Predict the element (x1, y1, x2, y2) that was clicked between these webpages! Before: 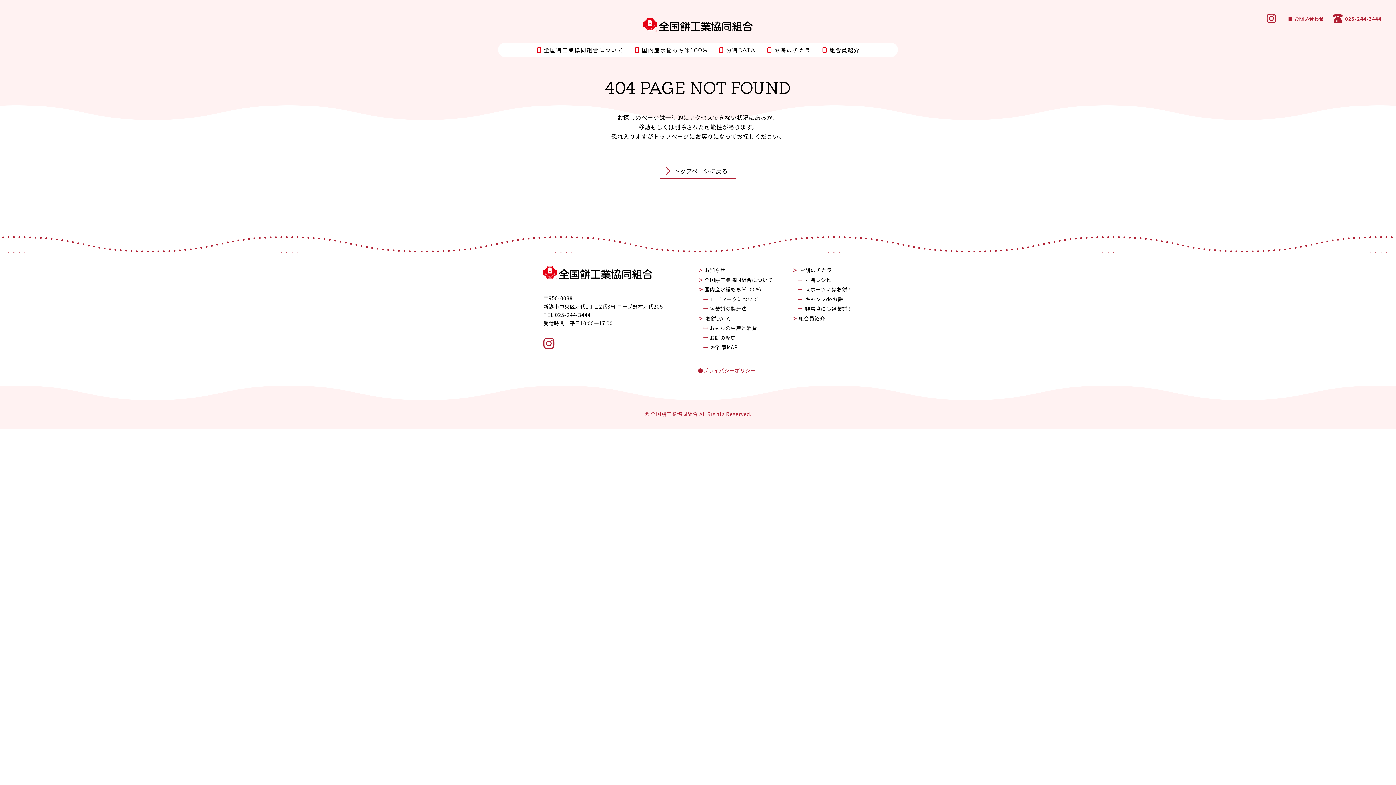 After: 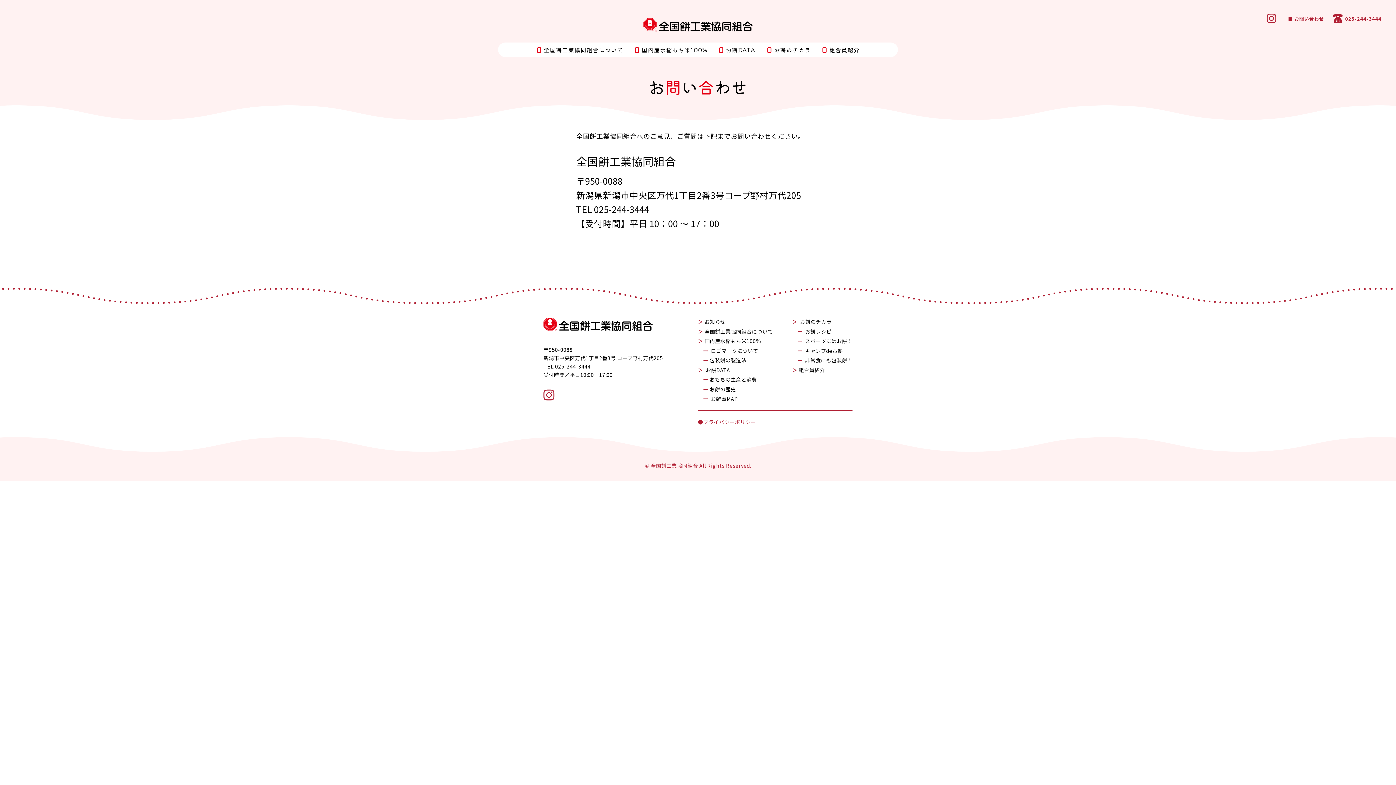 Action: label: ■ お問い合わせ bbox: (1288, 14, 1324, 22)